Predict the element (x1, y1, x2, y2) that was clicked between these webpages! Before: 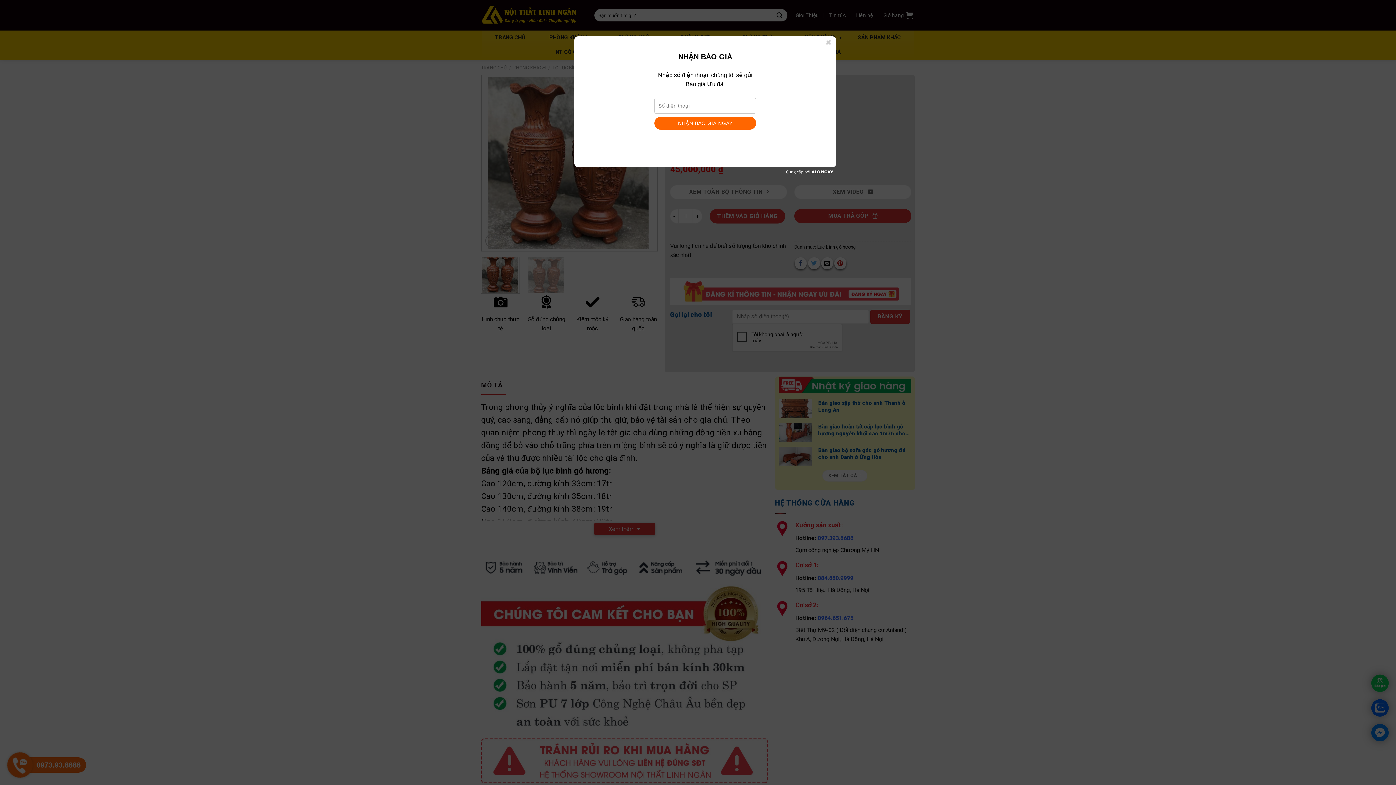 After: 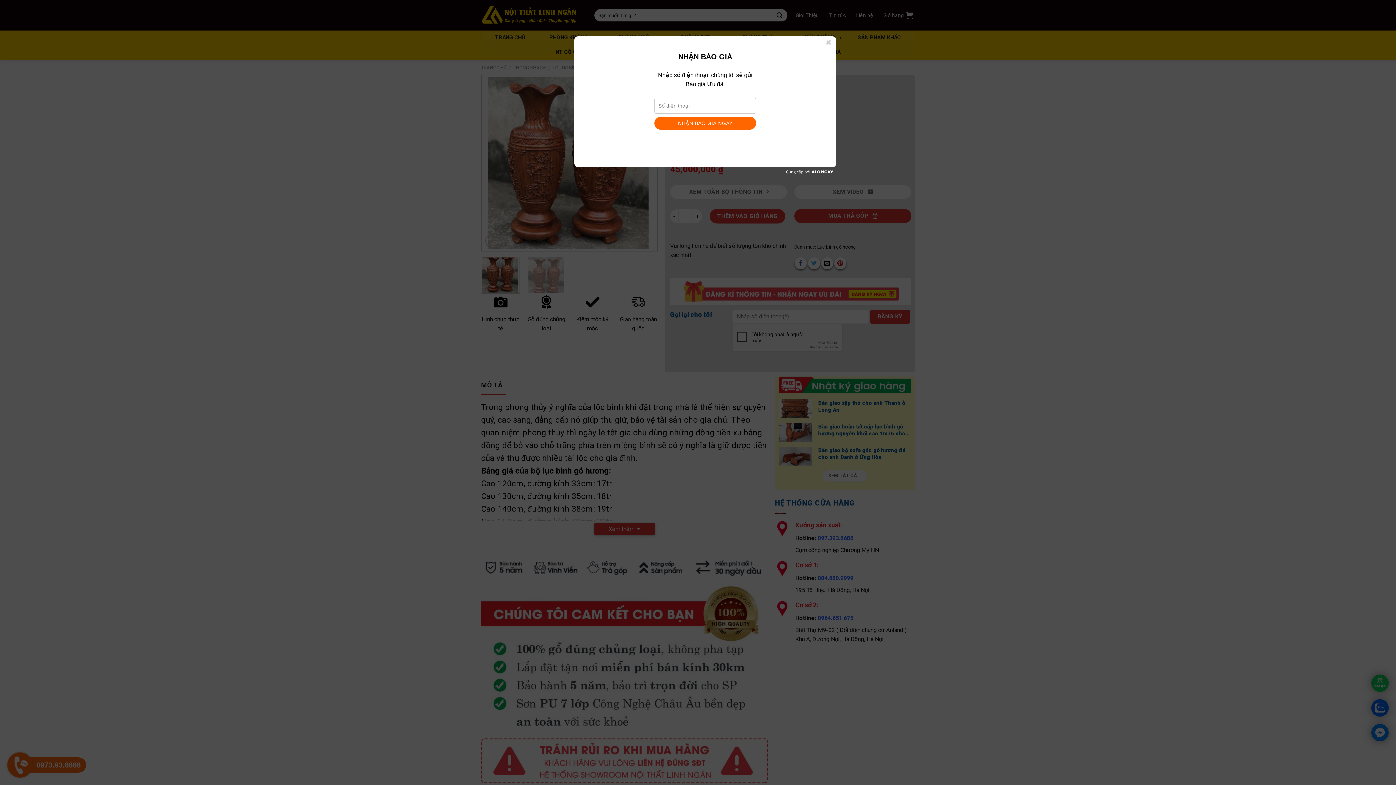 Action: bbox: (783, 168, 836, 176)